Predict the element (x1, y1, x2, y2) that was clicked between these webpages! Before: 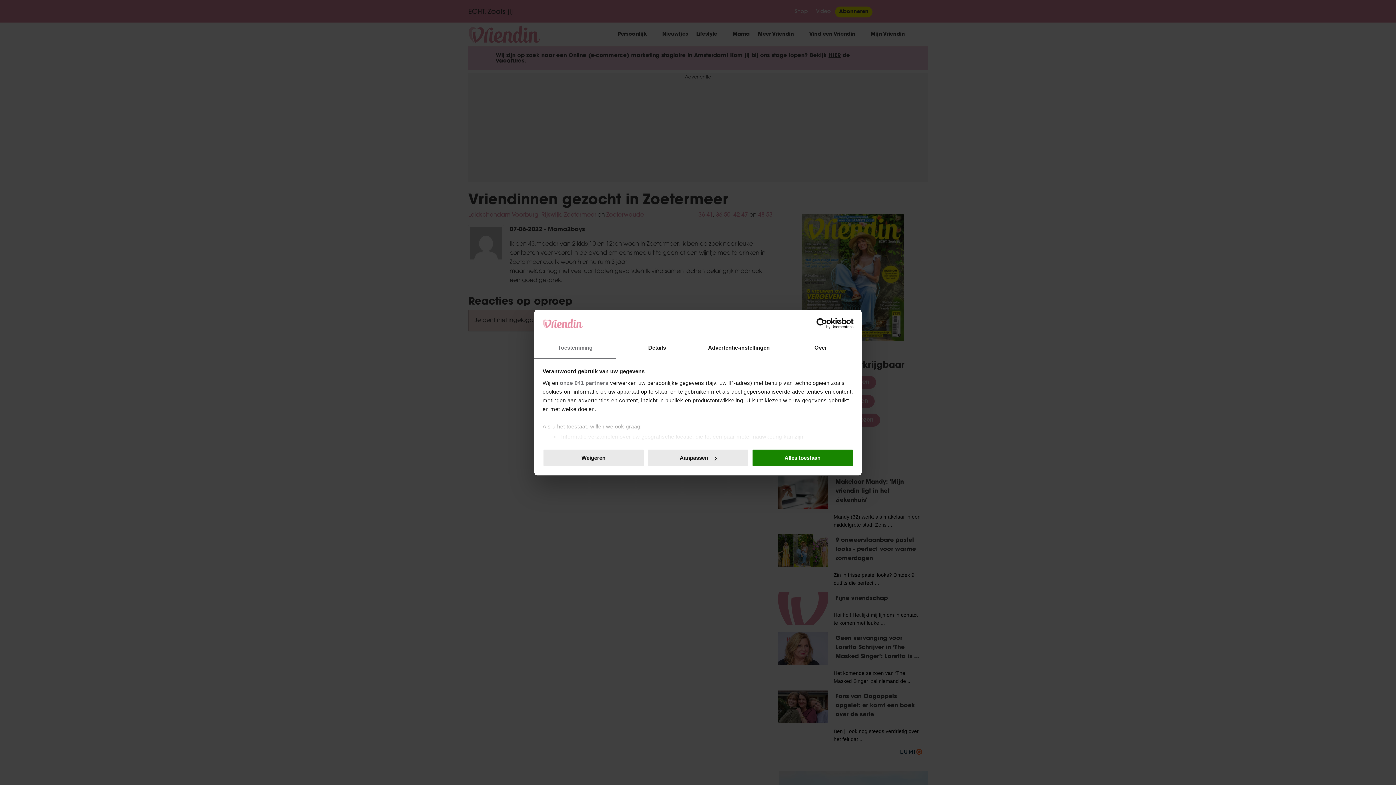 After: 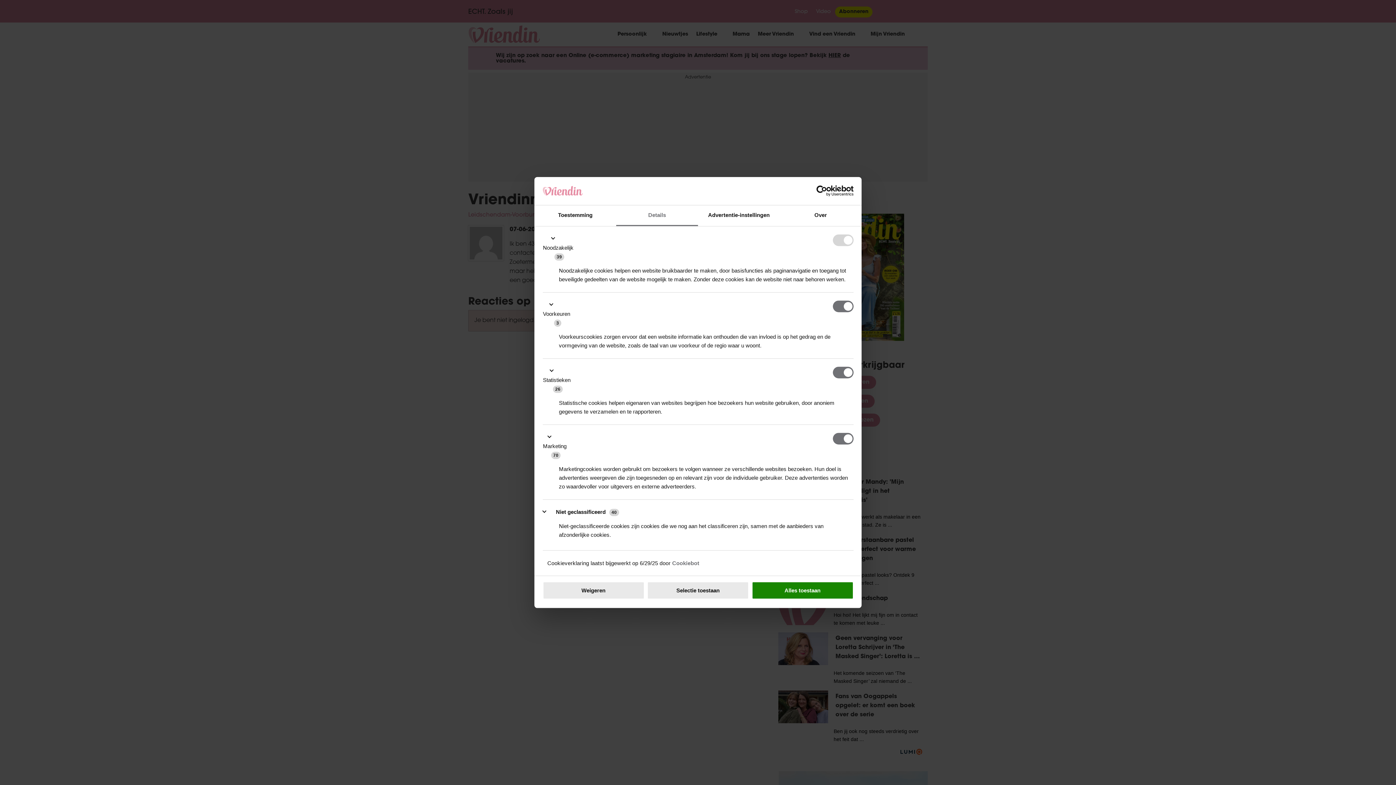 Action: bbox: (616, 338, 698, 358) label: Details